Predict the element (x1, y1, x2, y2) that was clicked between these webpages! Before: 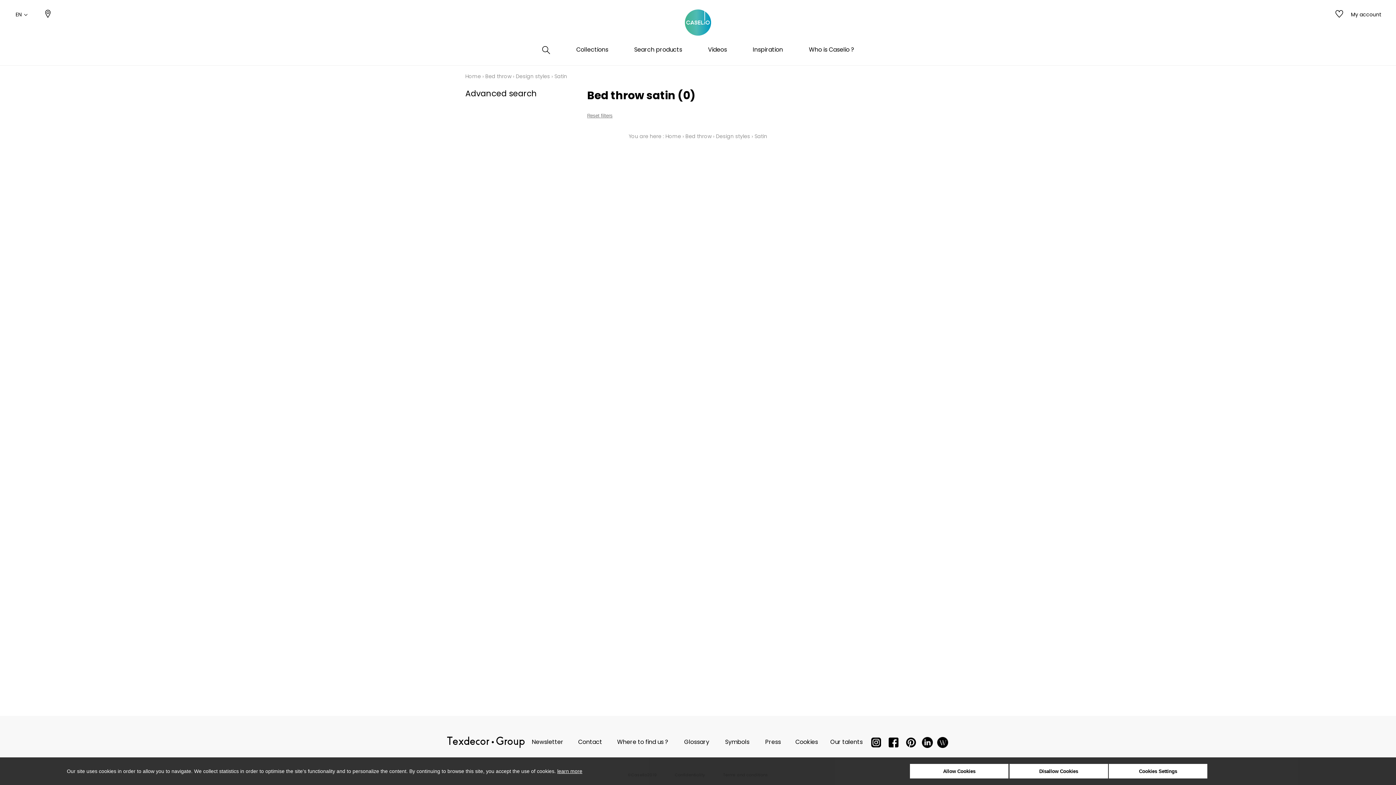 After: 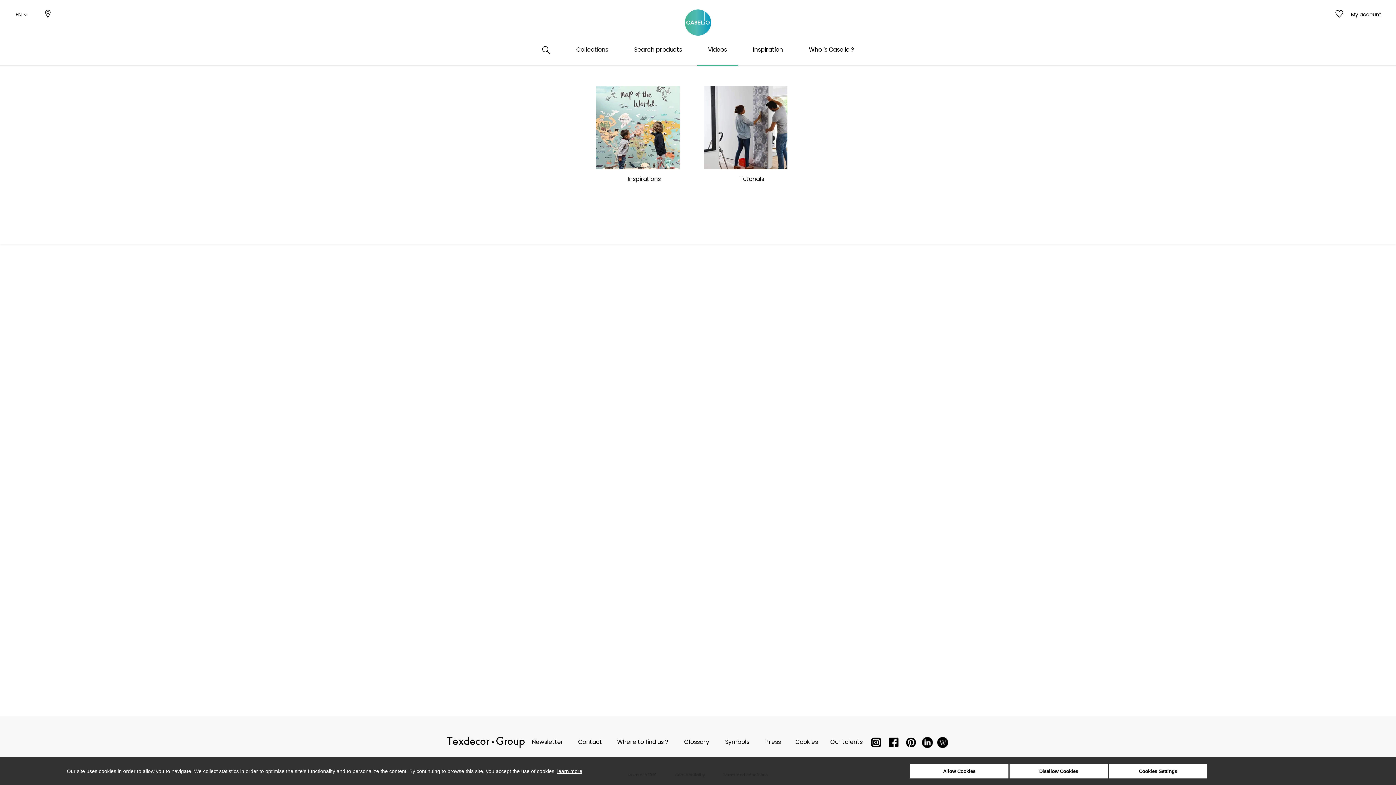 Action: bbox: (704, 45, 730, 65) label: Videos